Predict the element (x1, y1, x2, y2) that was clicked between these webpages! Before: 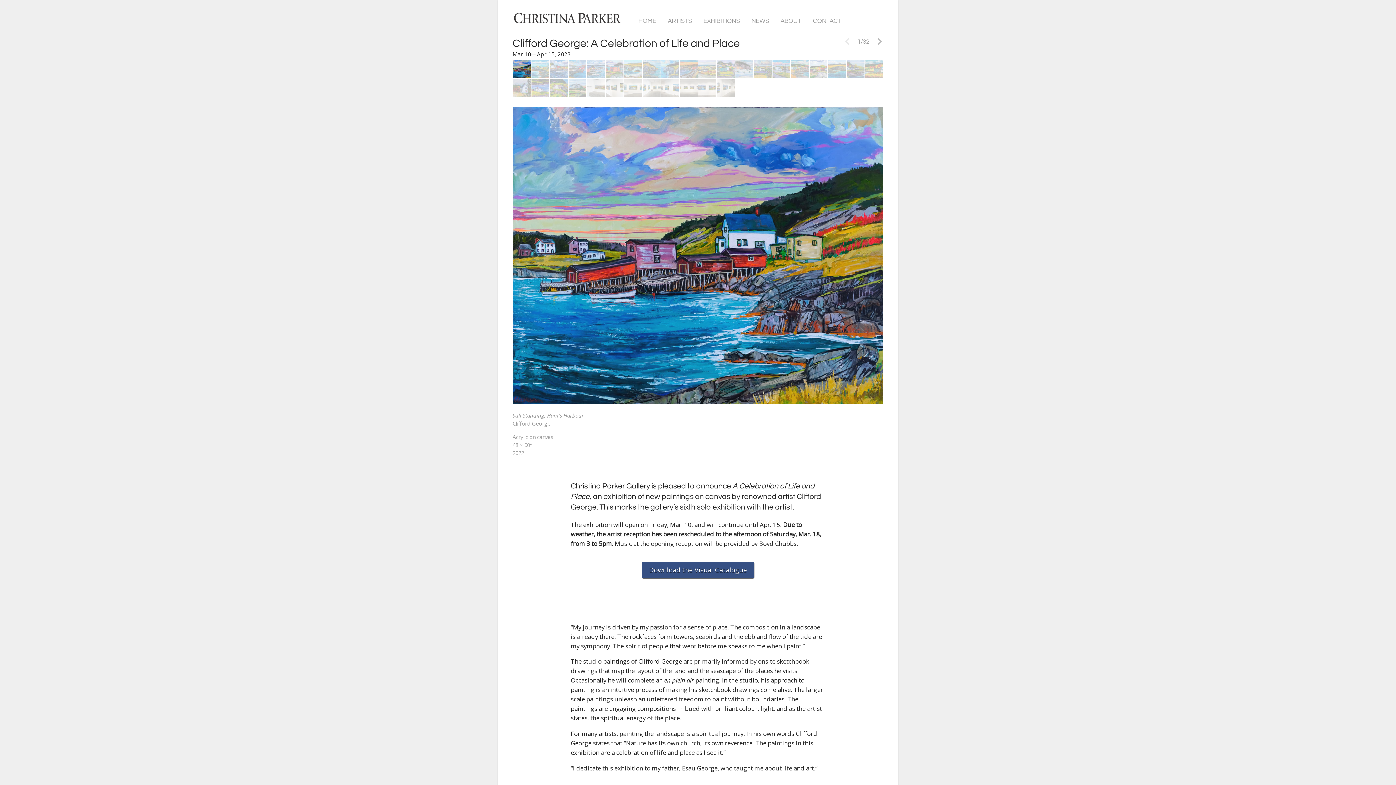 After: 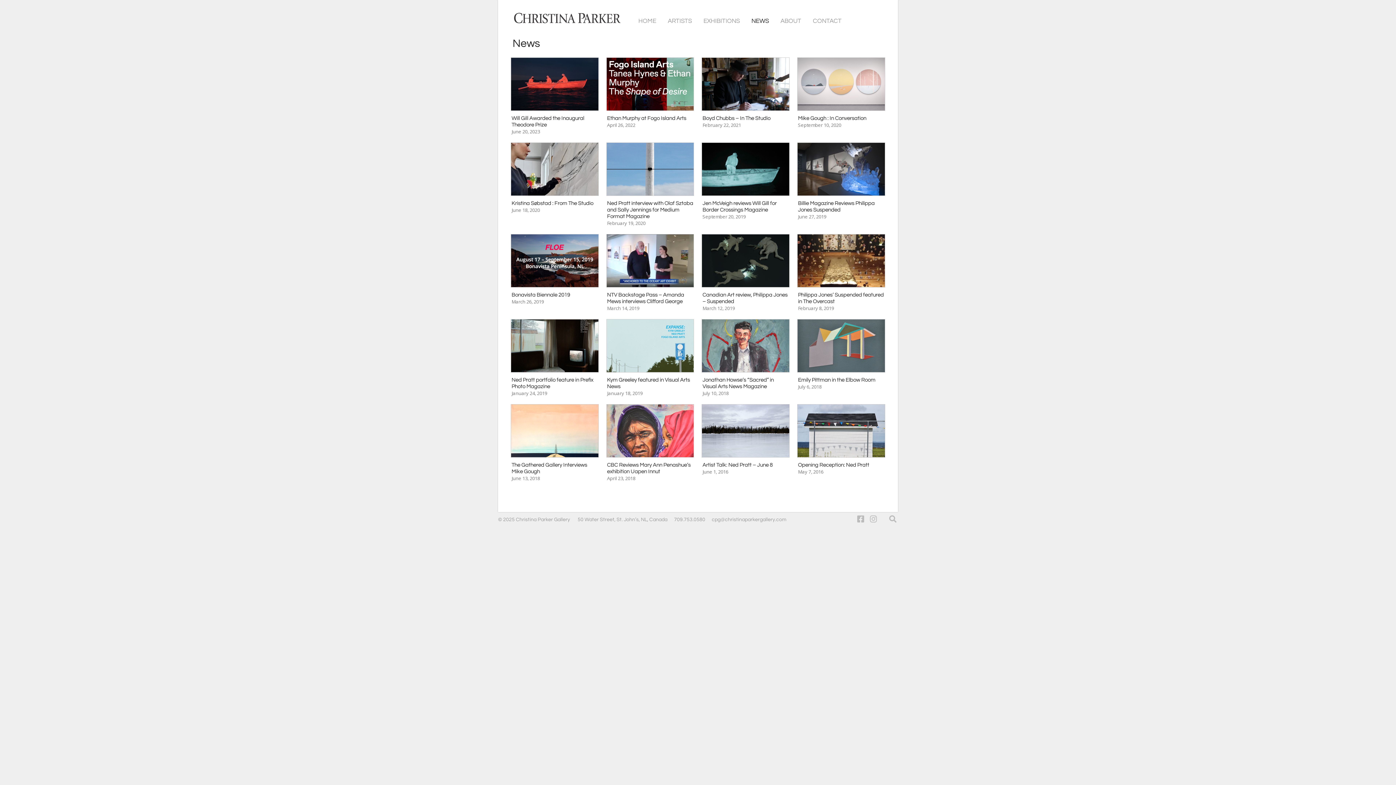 Action: bbox: (746, 14, 774, 28) label: NEWS